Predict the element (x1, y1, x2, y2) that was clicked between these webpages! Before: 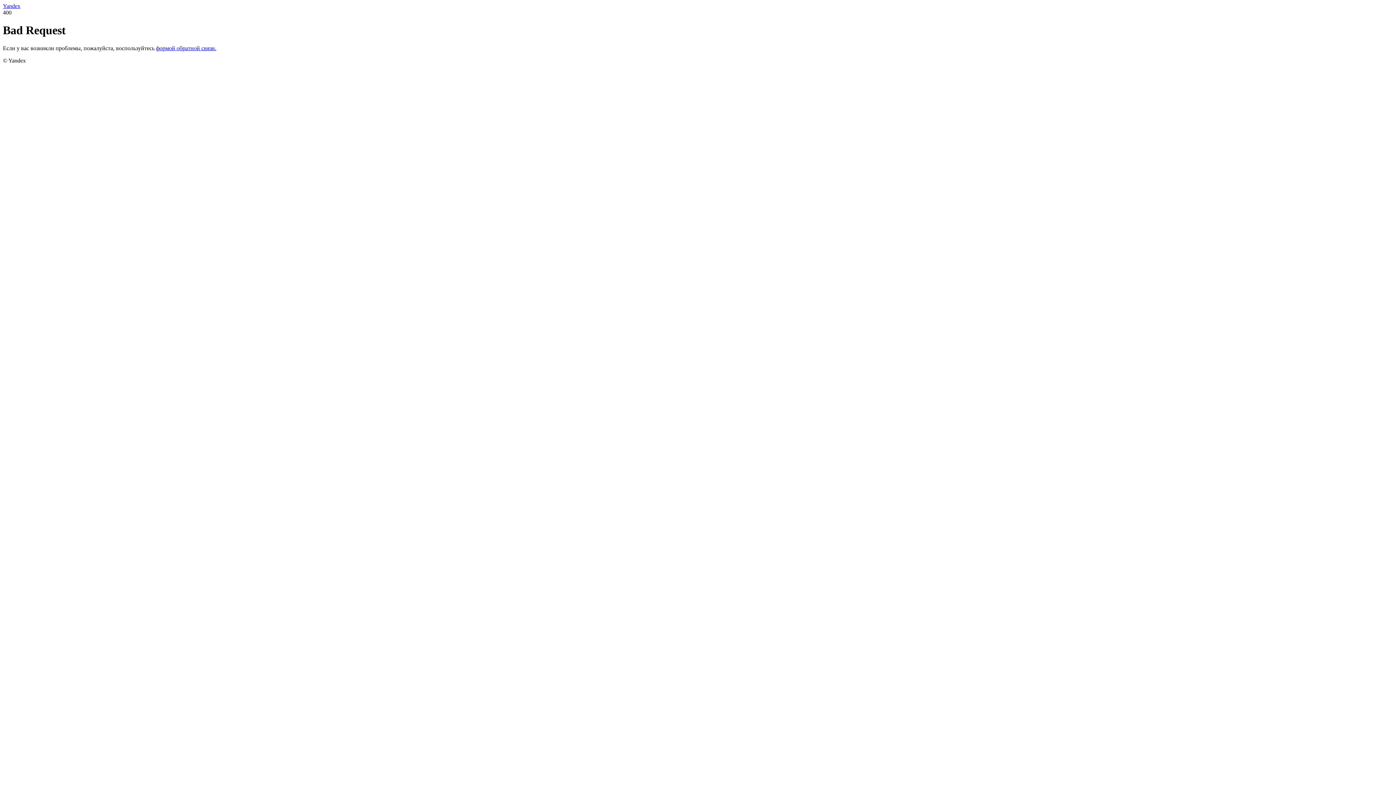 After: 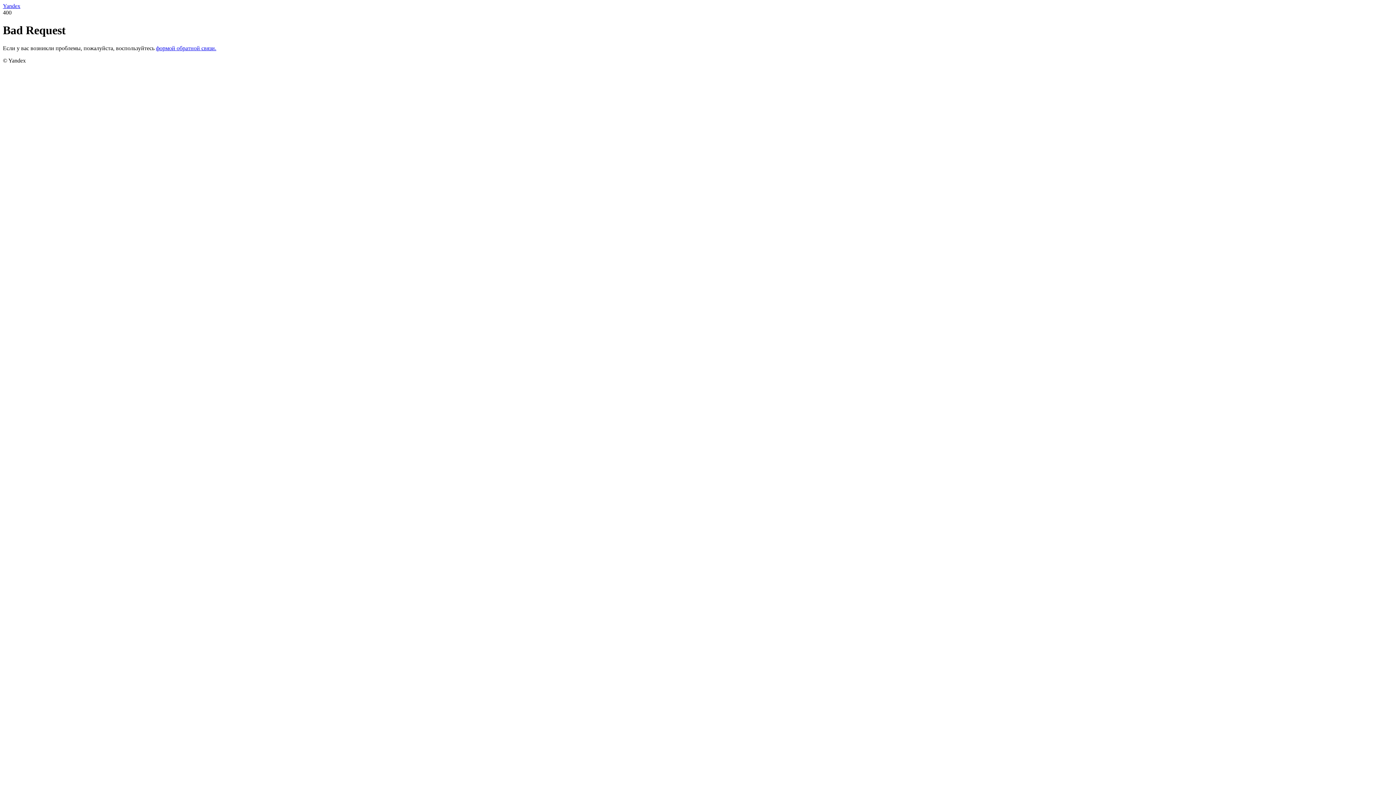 Action: label: Yandex bbox: (2, 2, 20, 9)